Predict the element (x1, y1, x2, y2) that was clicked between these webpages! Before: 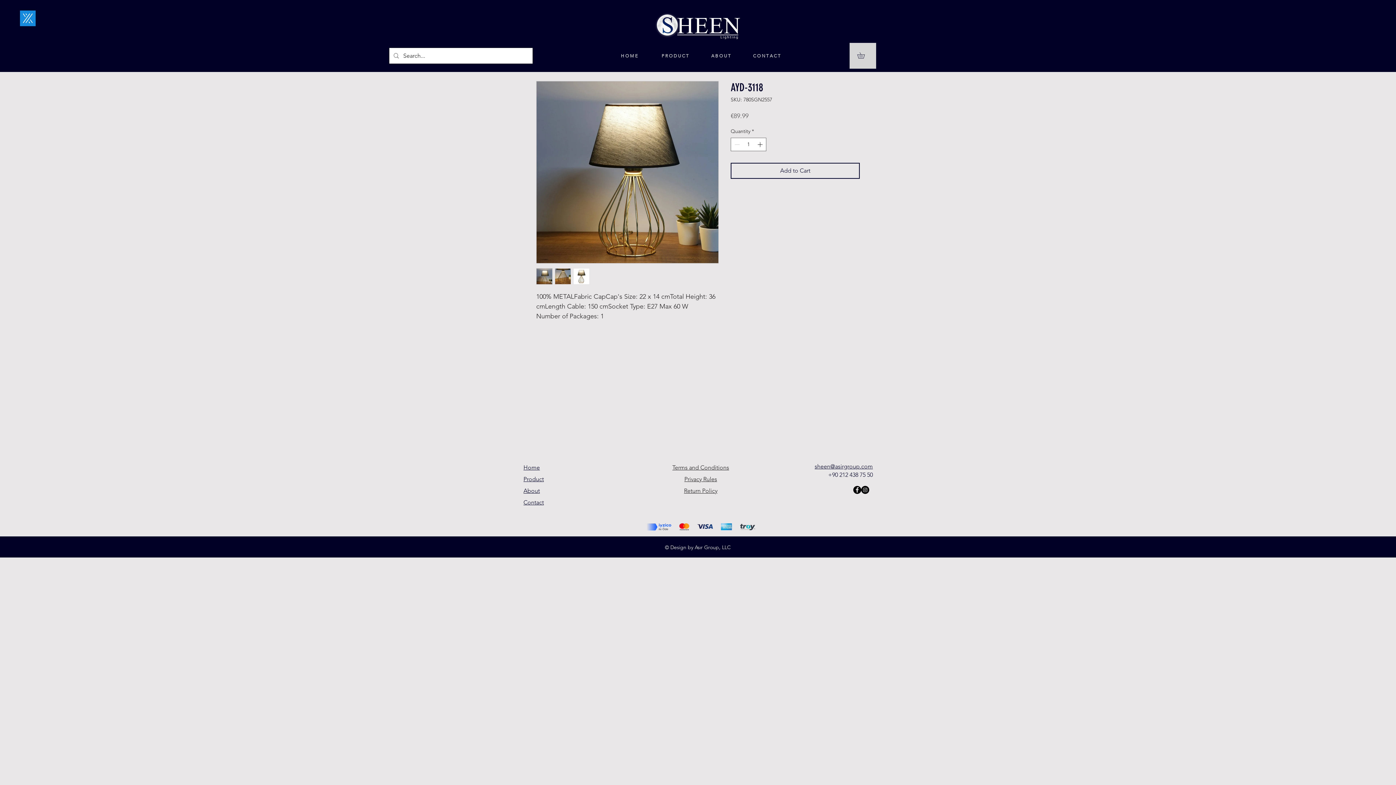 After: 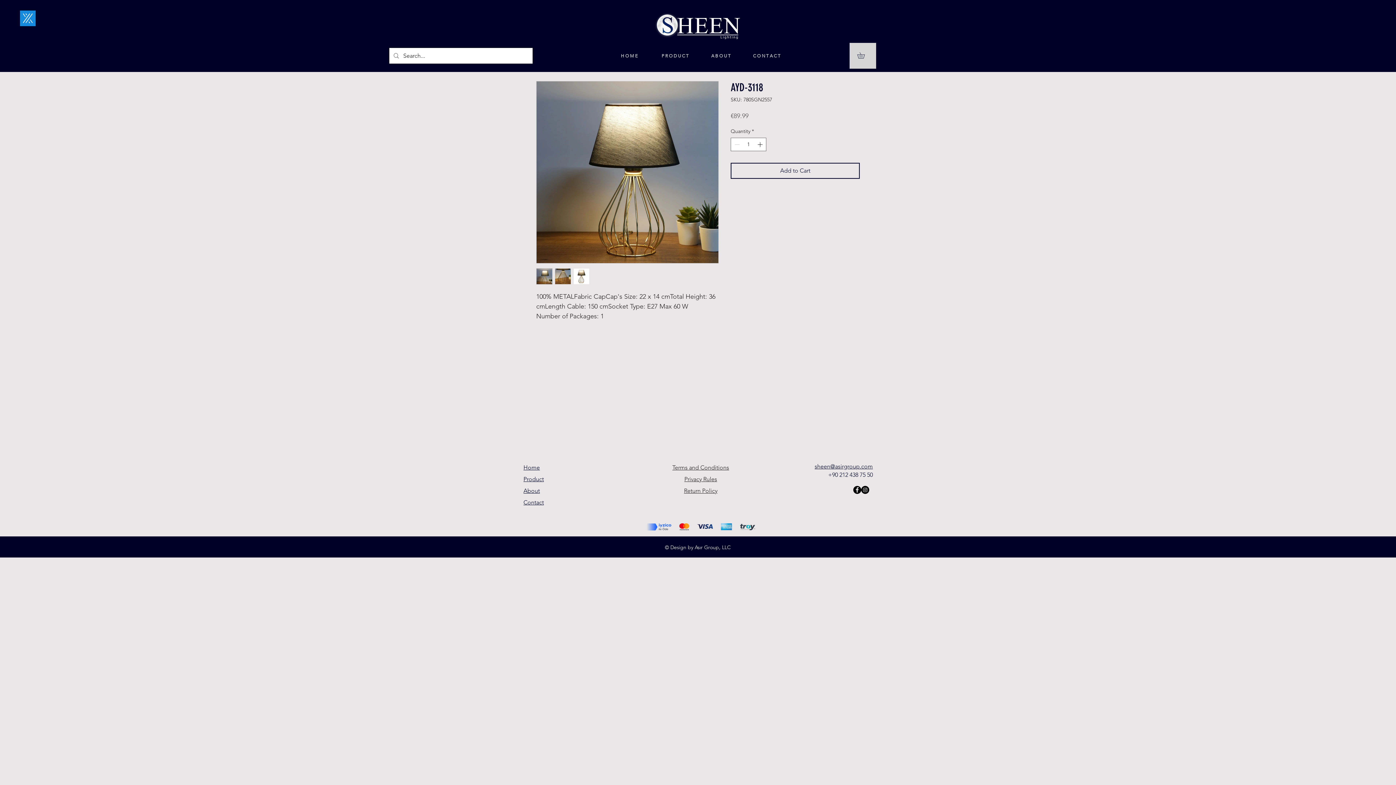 Action: bbox: (536, 268, 552, 284)